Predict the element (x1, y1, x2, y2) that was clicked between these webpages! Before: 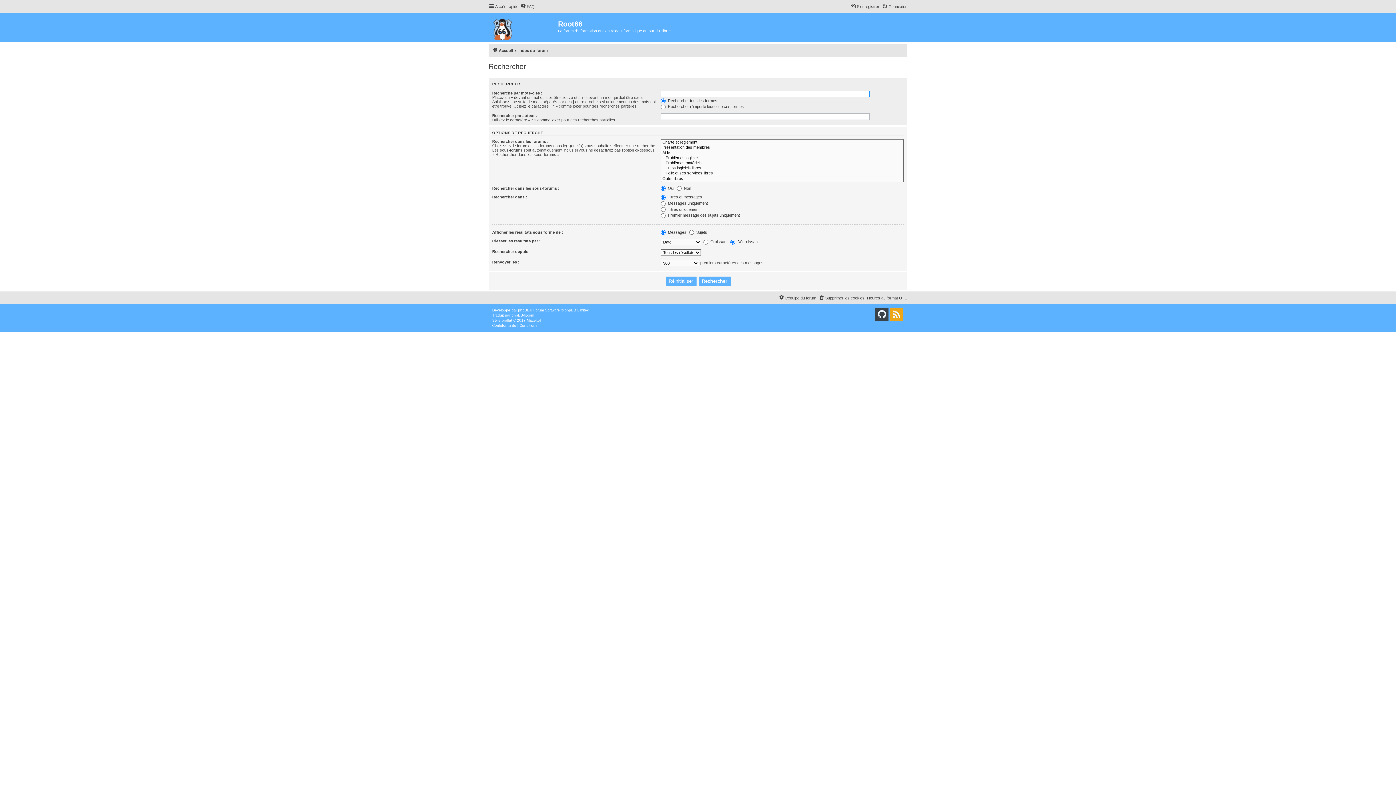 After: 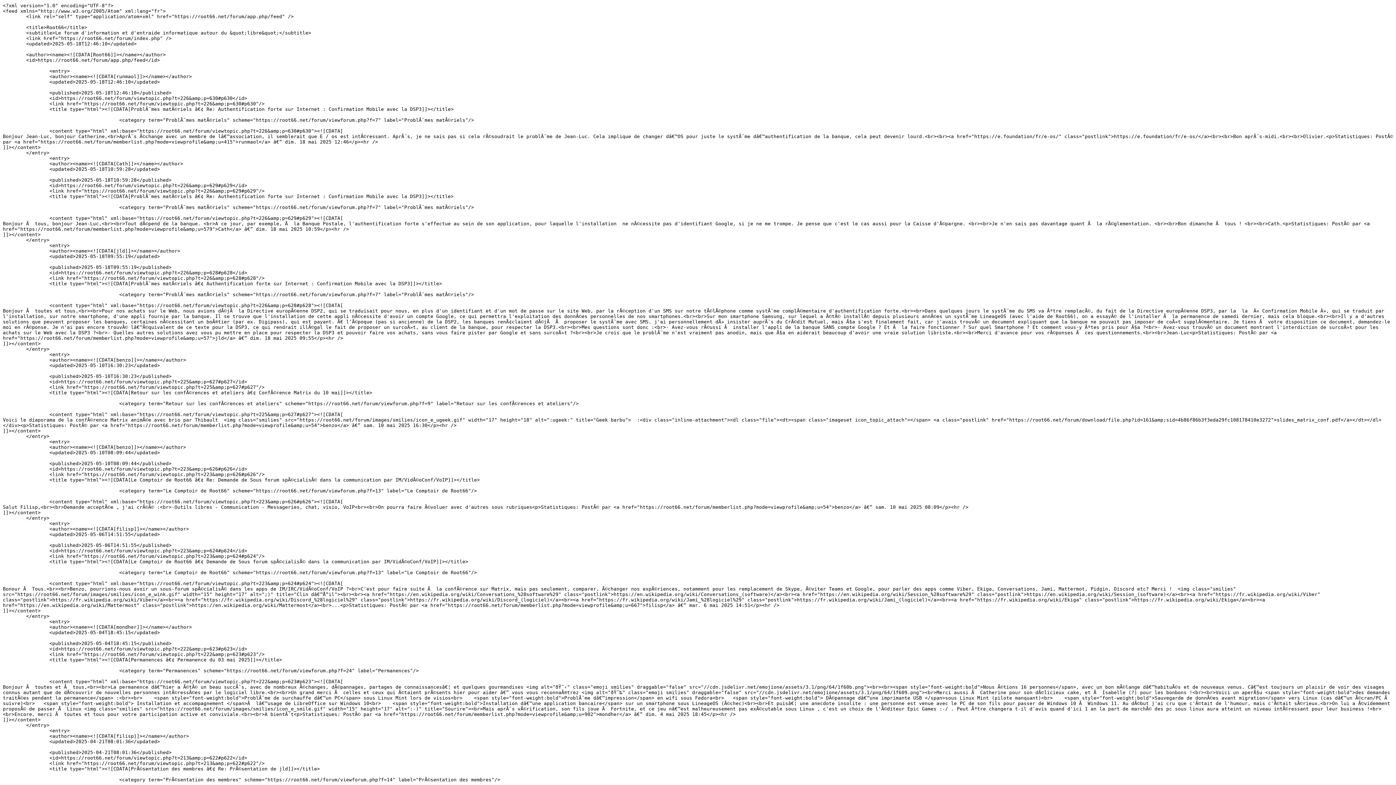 Action: bbox: (890, 308, 903, 321)